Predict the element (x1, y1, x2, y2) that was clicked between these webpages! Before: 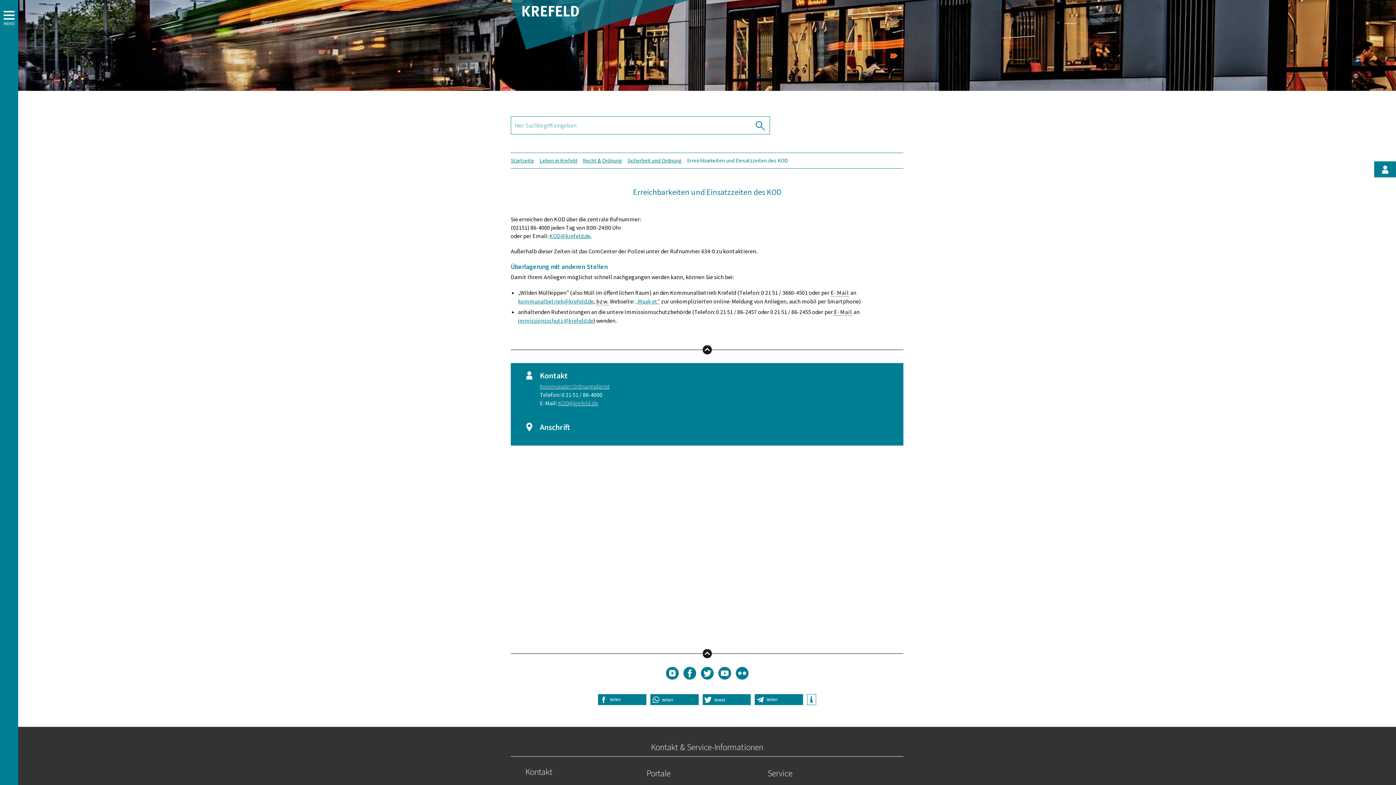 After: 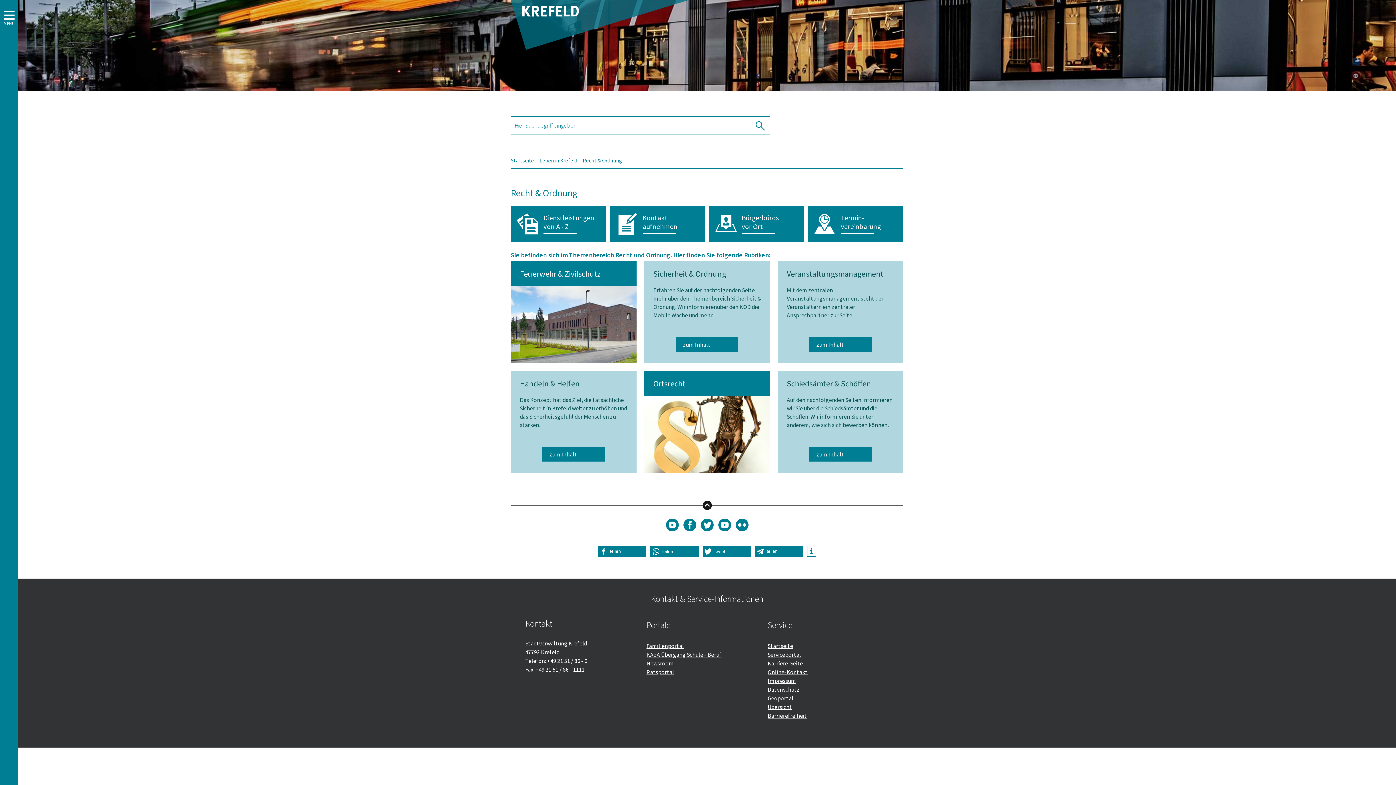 Action: label: Recht & Ordnung bbox: (582, 157, 622, 164)